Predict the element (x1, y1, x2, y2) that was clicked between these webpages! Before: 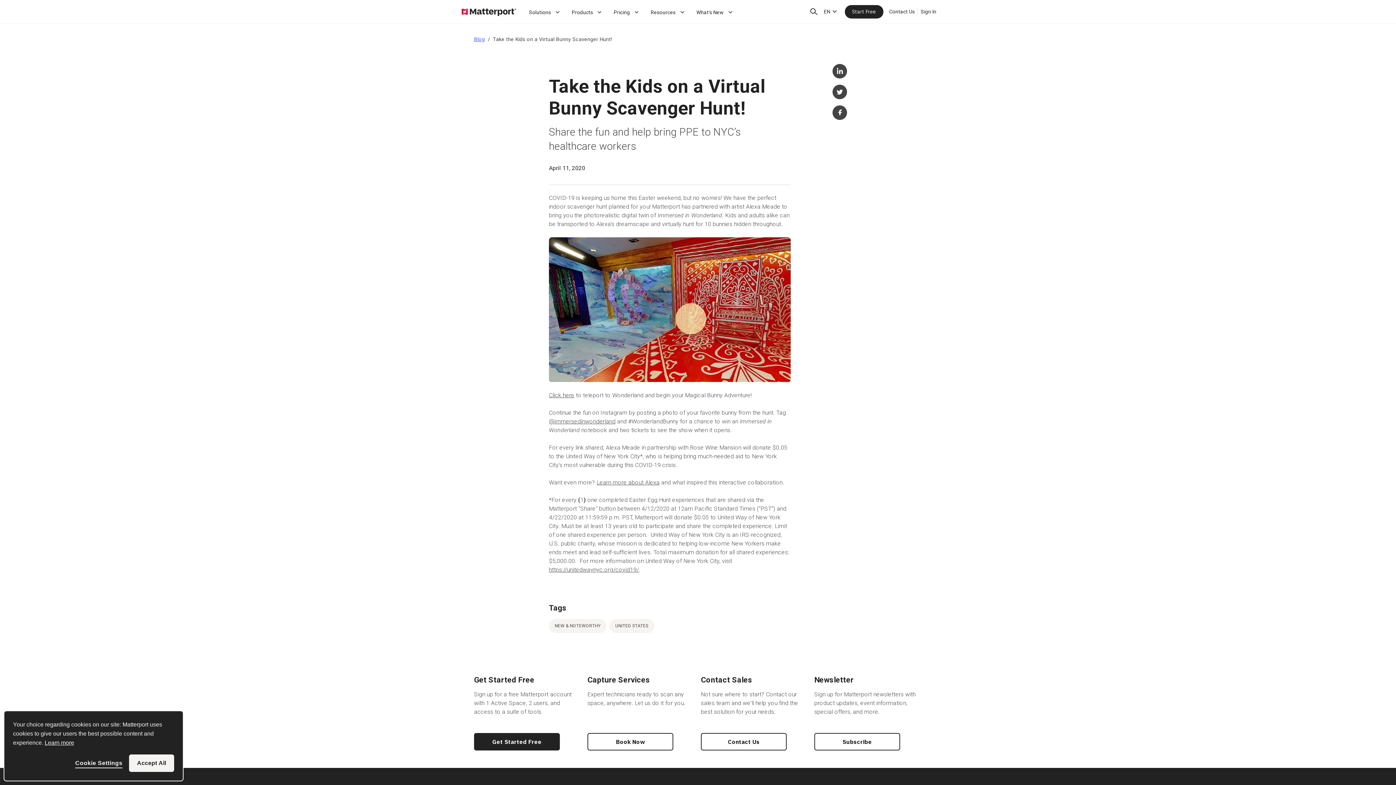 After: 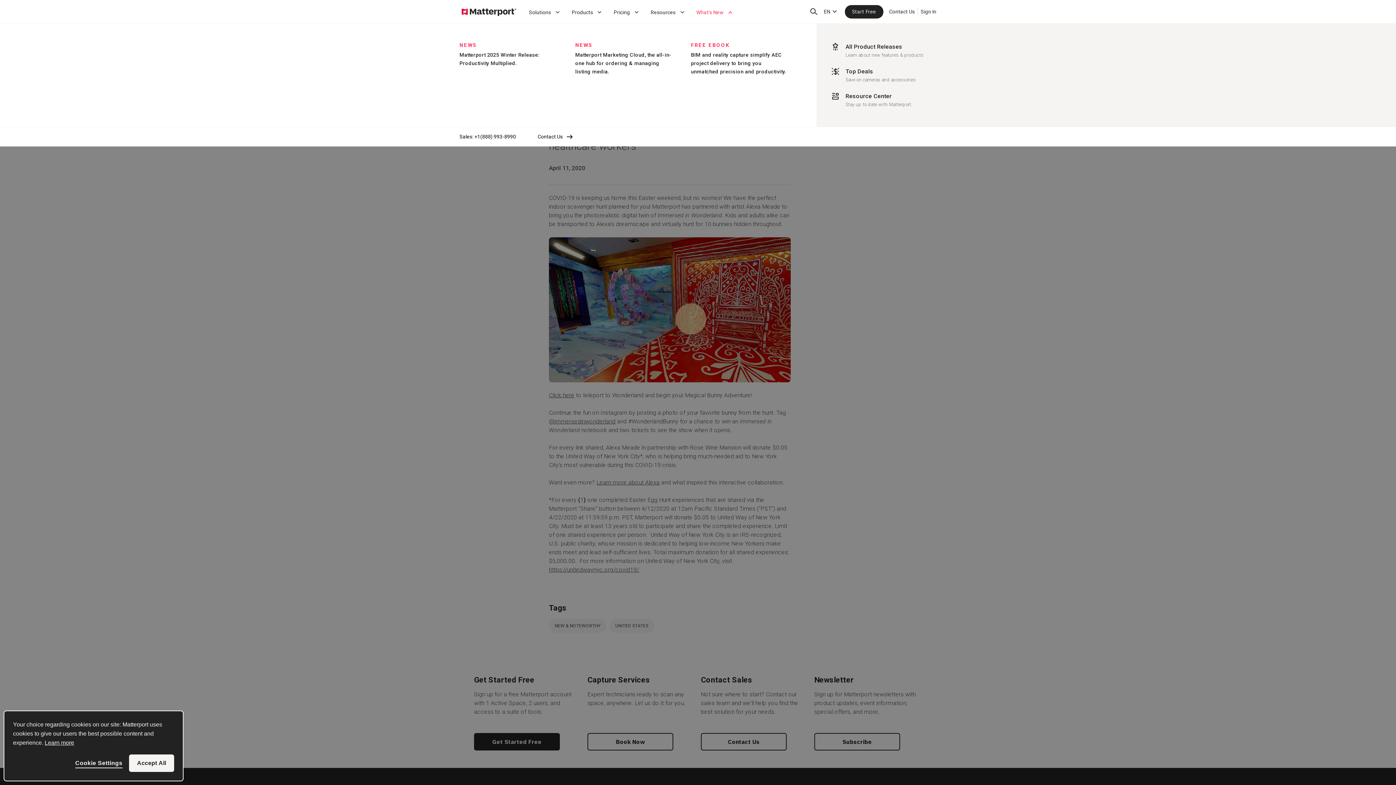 Action: bbox: (691, 0, 739, 23) label: What's New